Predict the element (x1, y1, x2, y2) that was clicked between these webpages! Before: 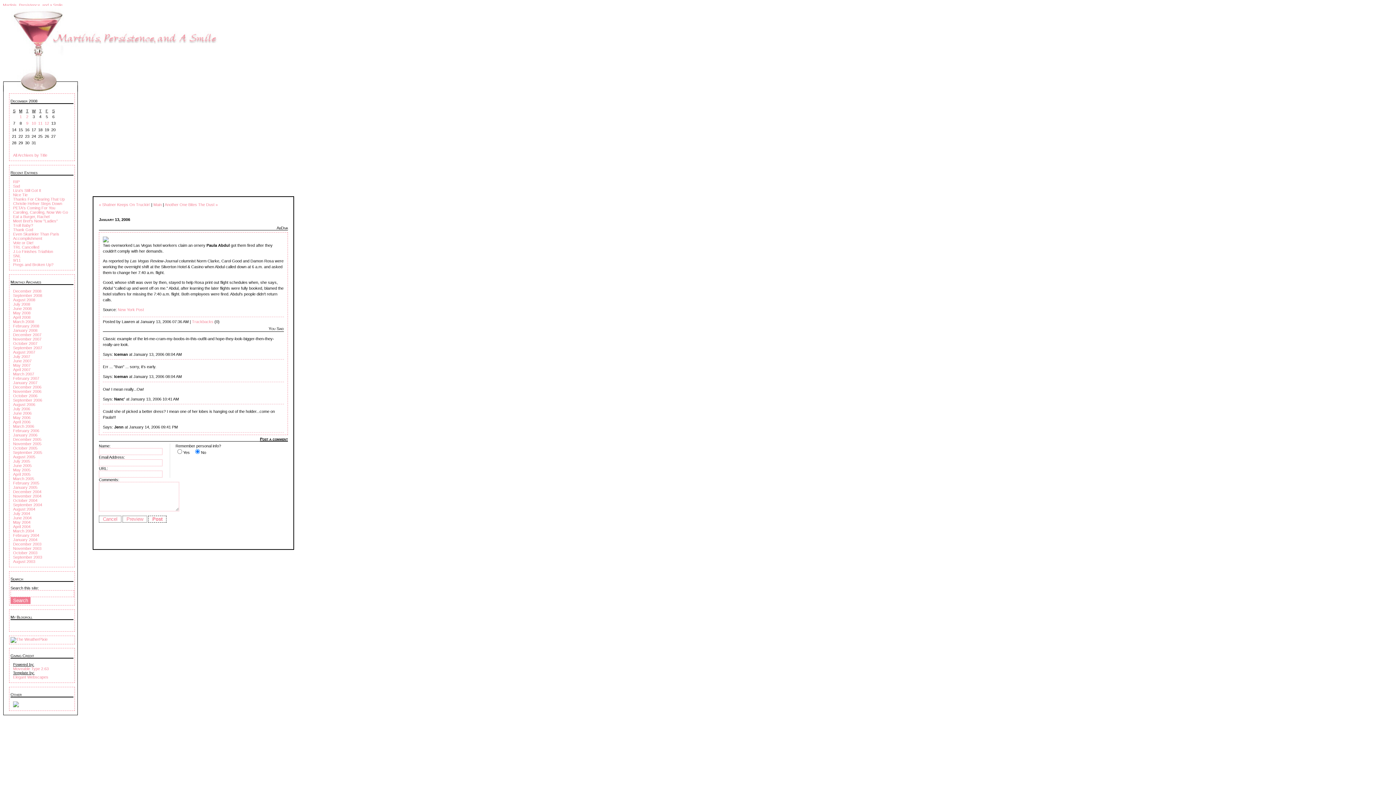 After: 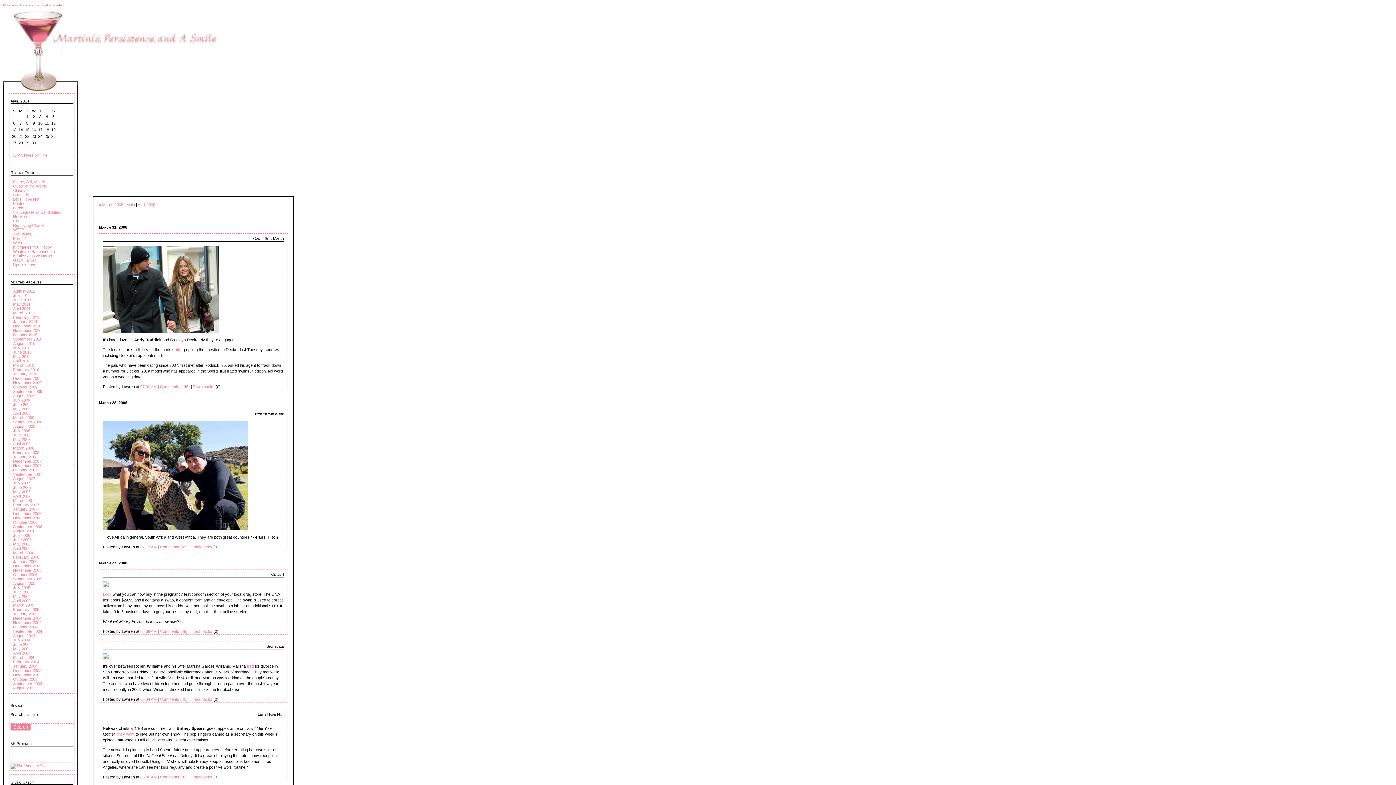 Action: label: March 2008 bbox: (13, 319, 34, 324)